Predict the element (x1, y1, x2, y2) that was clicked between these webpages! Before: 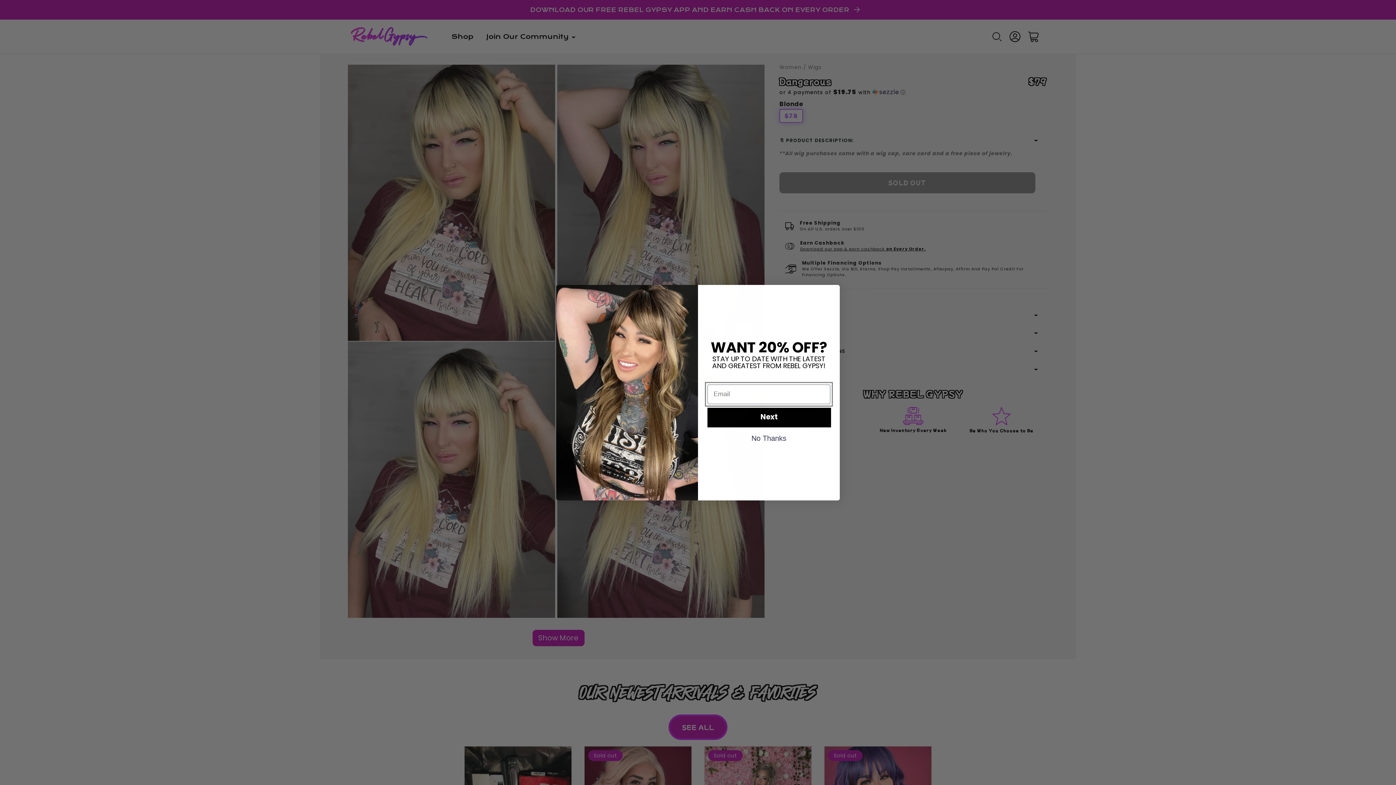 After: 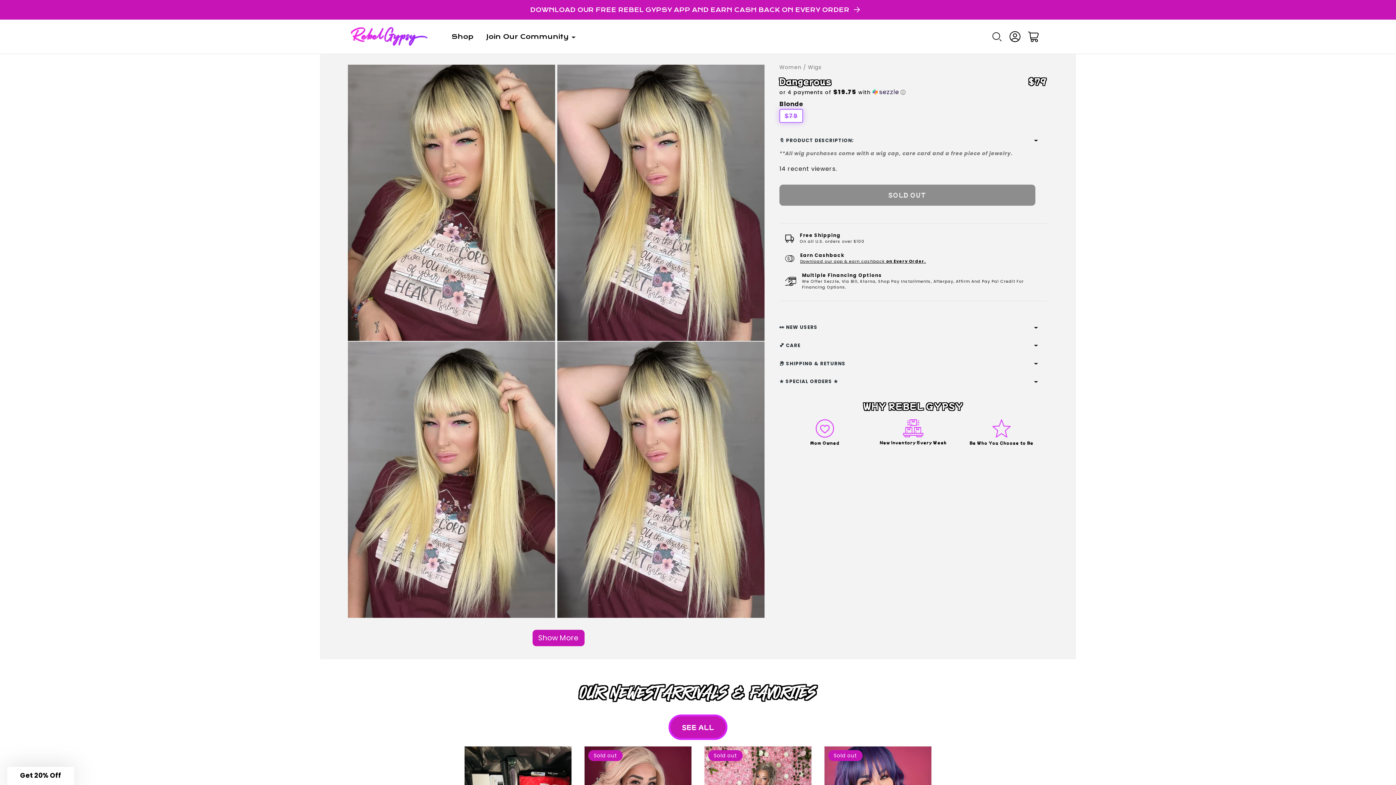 Action: label: Close dialog bbox: (824, 287, 837, 300)